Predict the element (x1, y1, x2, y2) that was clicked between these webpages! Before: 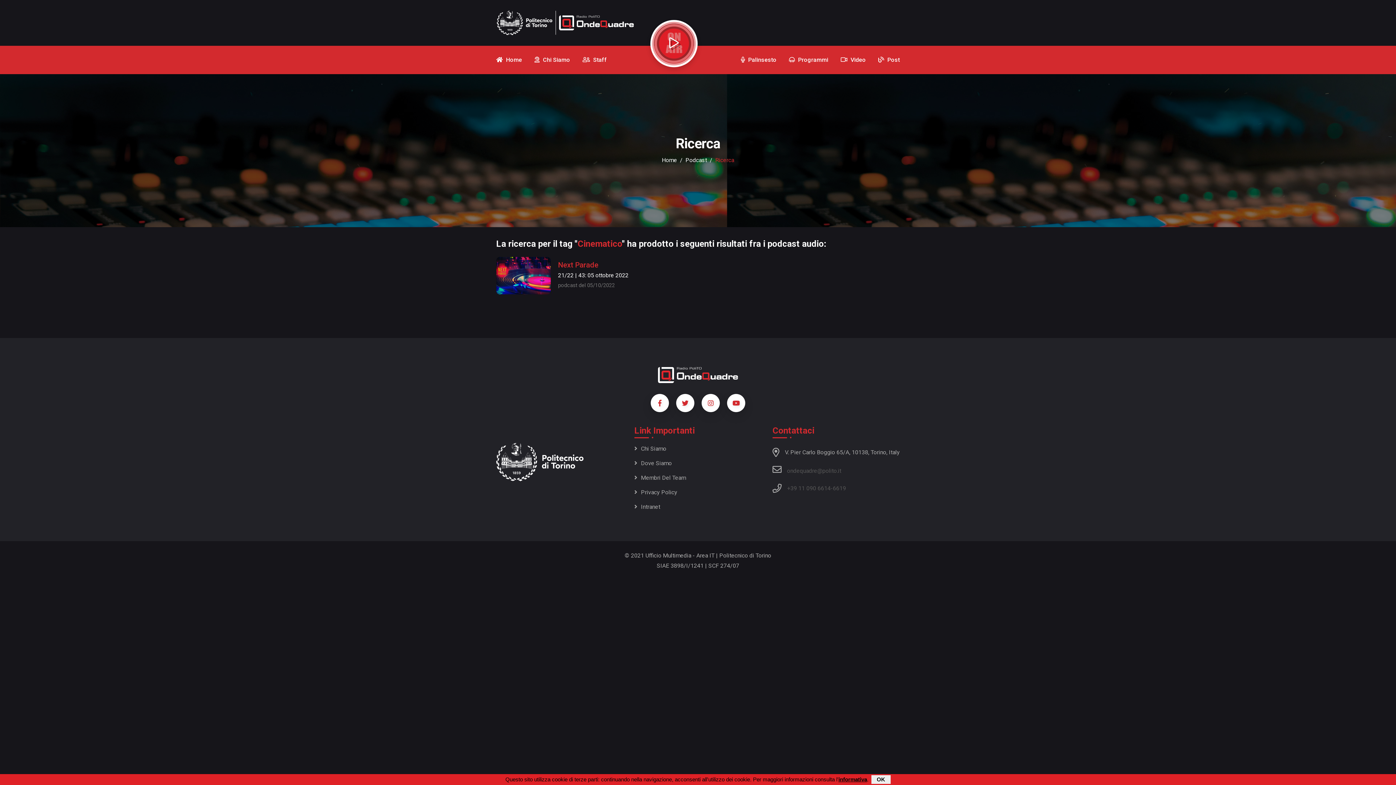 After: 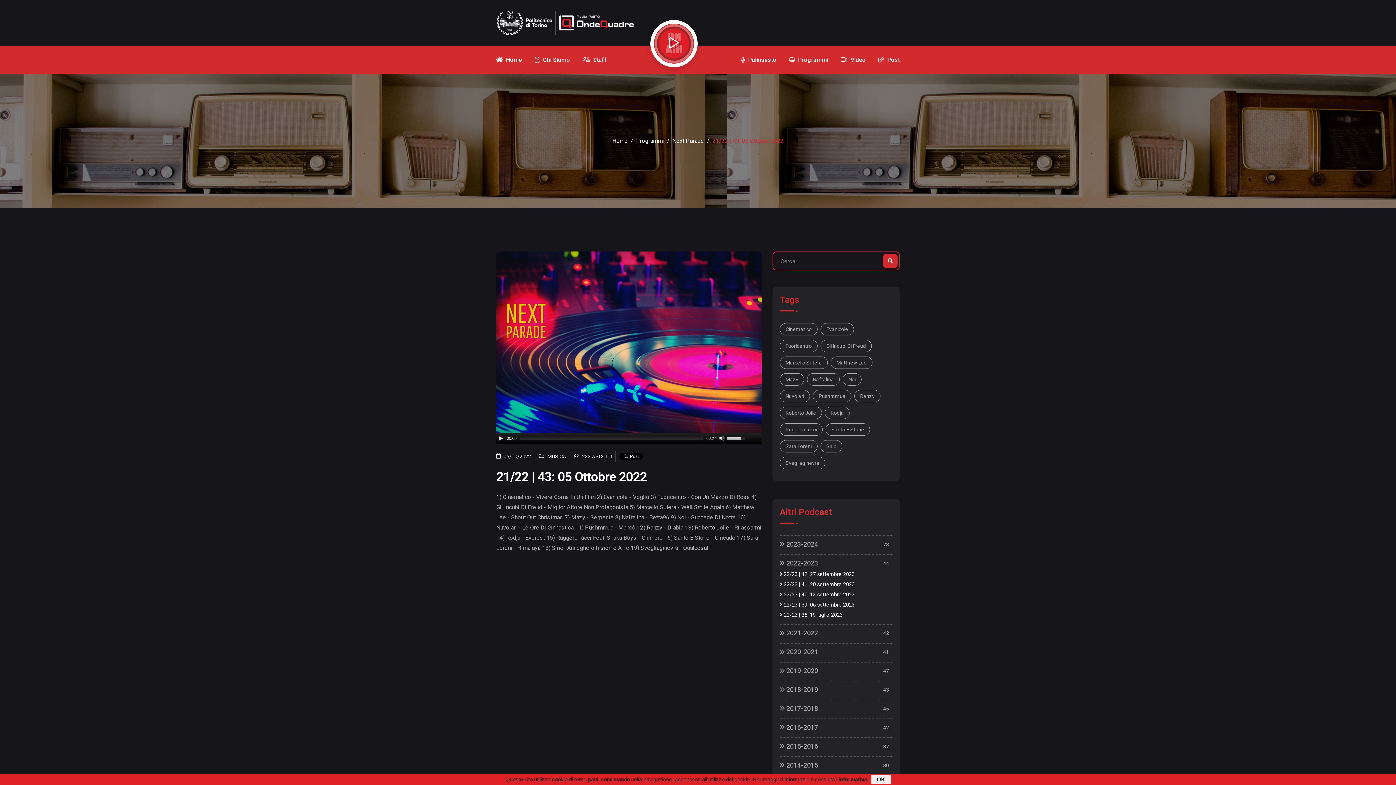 Action: label: 21/22 | 43: 05 ottobre 2022

podcast del 05/10/2022 bbox: (558, 270, 628, 291)